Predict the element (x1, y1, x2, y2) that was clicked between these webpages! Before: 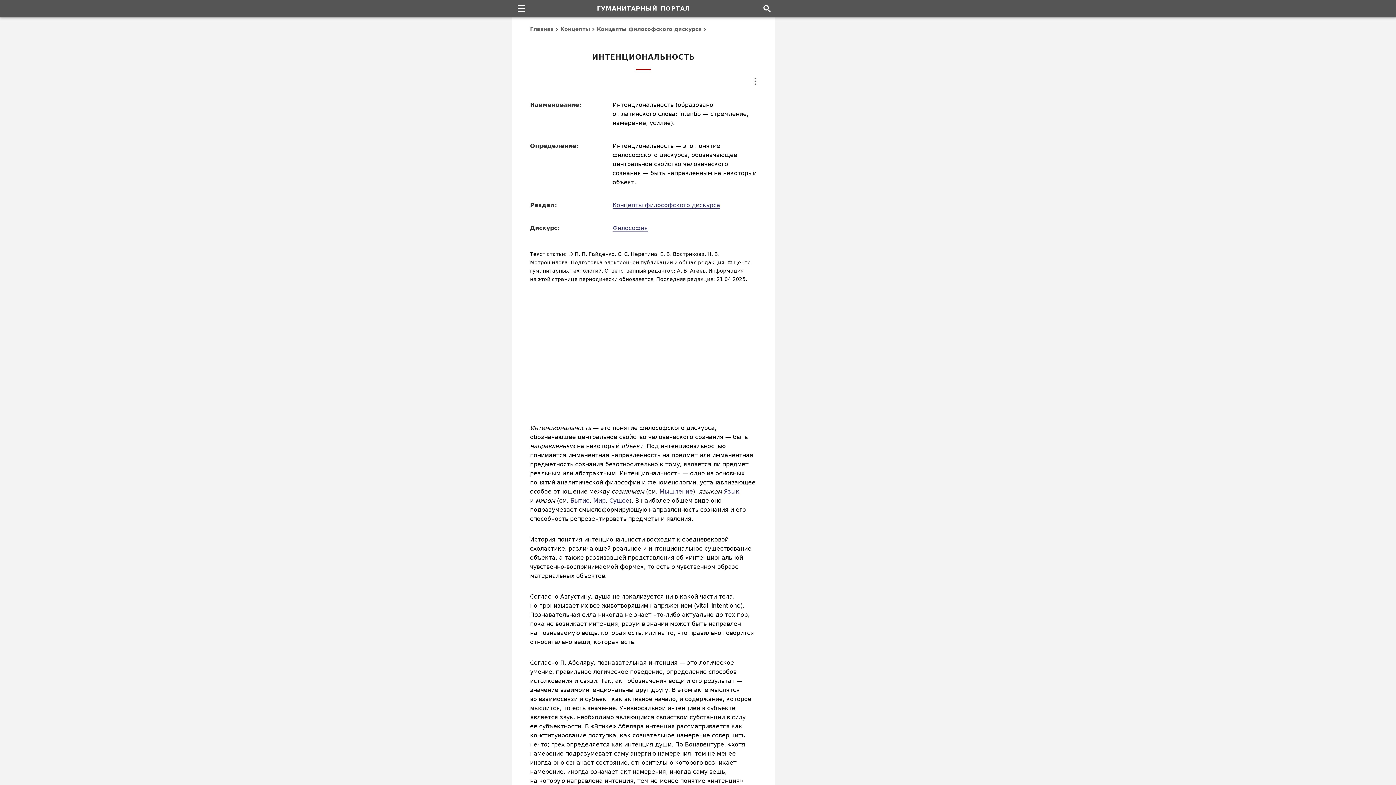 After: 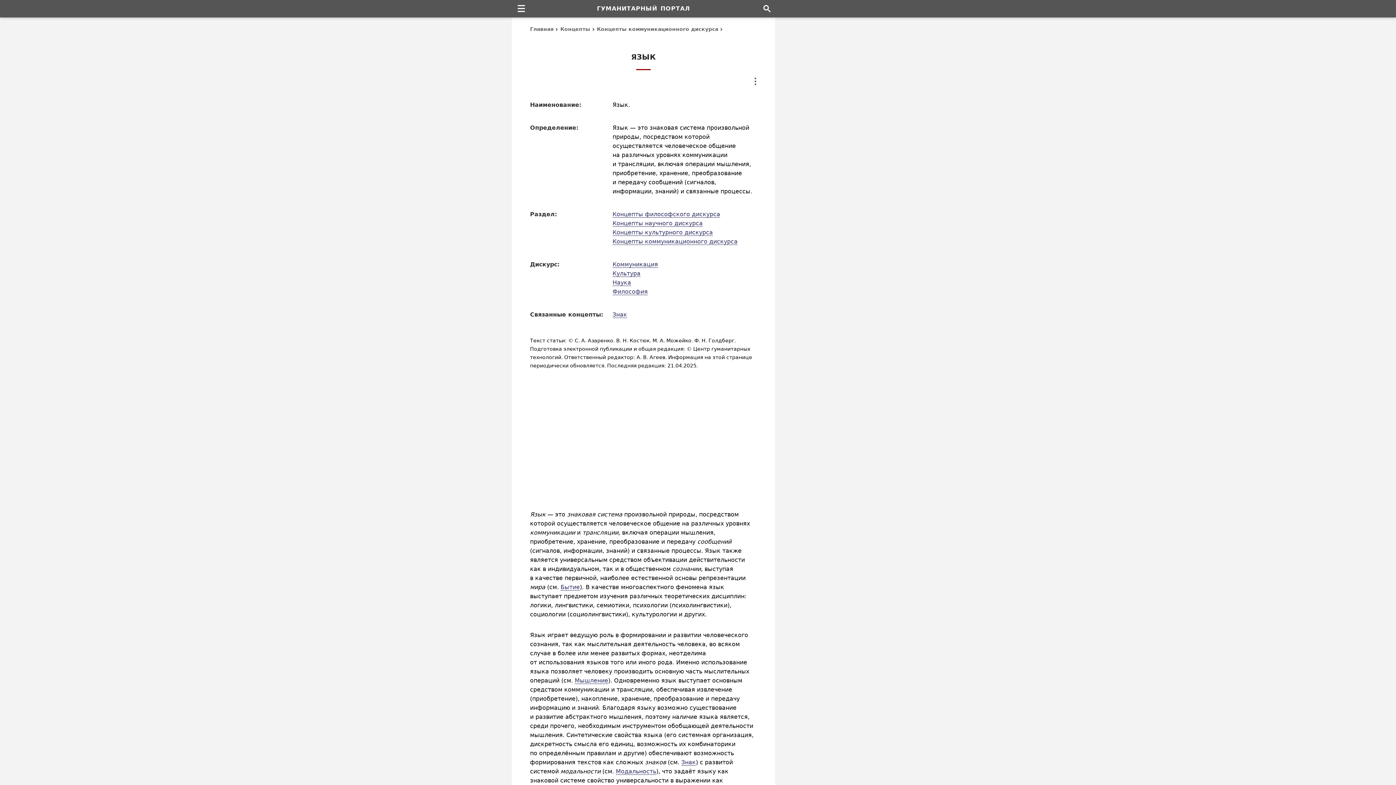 Action: bbox: (724, 488, 739, 495) label: Язык